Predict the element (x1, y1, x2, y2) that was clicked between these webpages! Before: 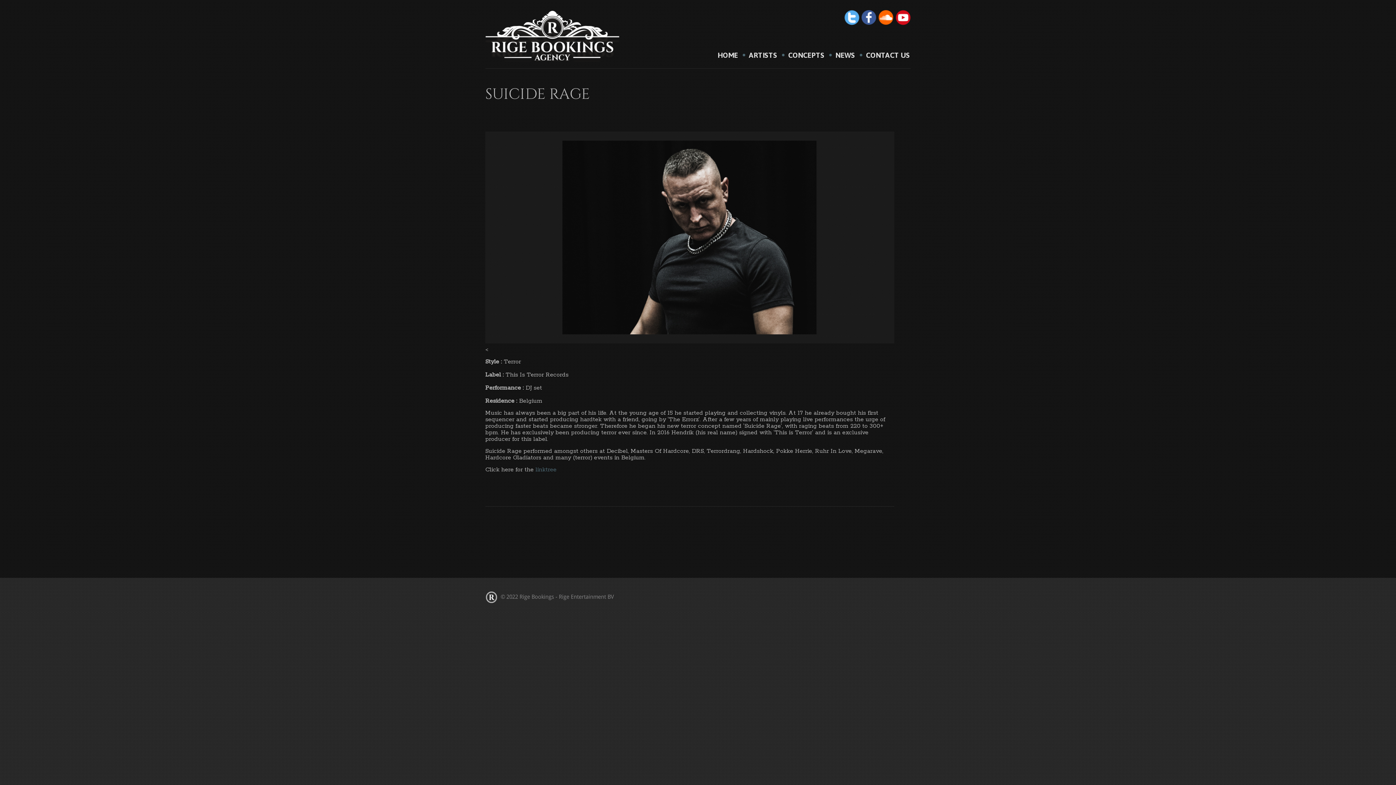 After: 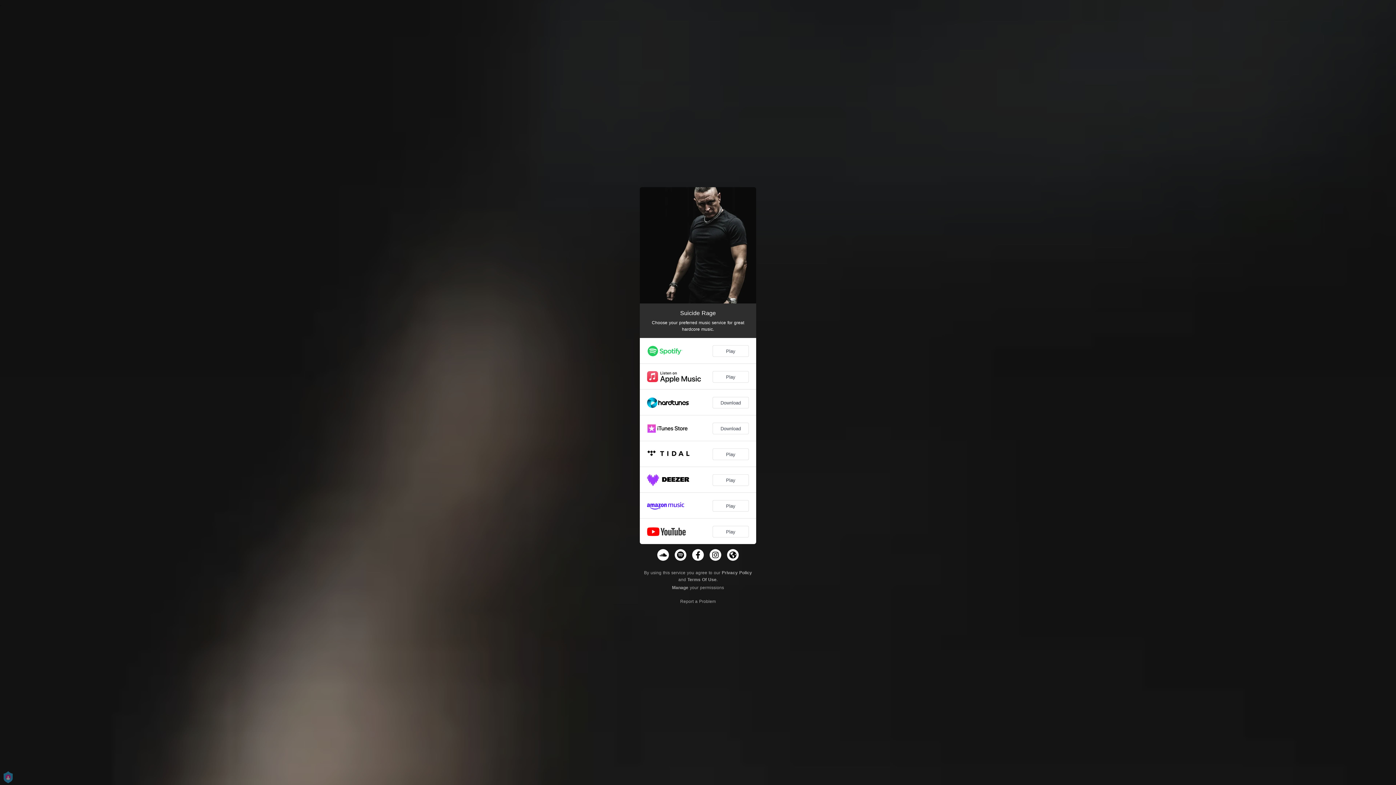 Action: bbox: (535, 466, 556, 473) label: linktree